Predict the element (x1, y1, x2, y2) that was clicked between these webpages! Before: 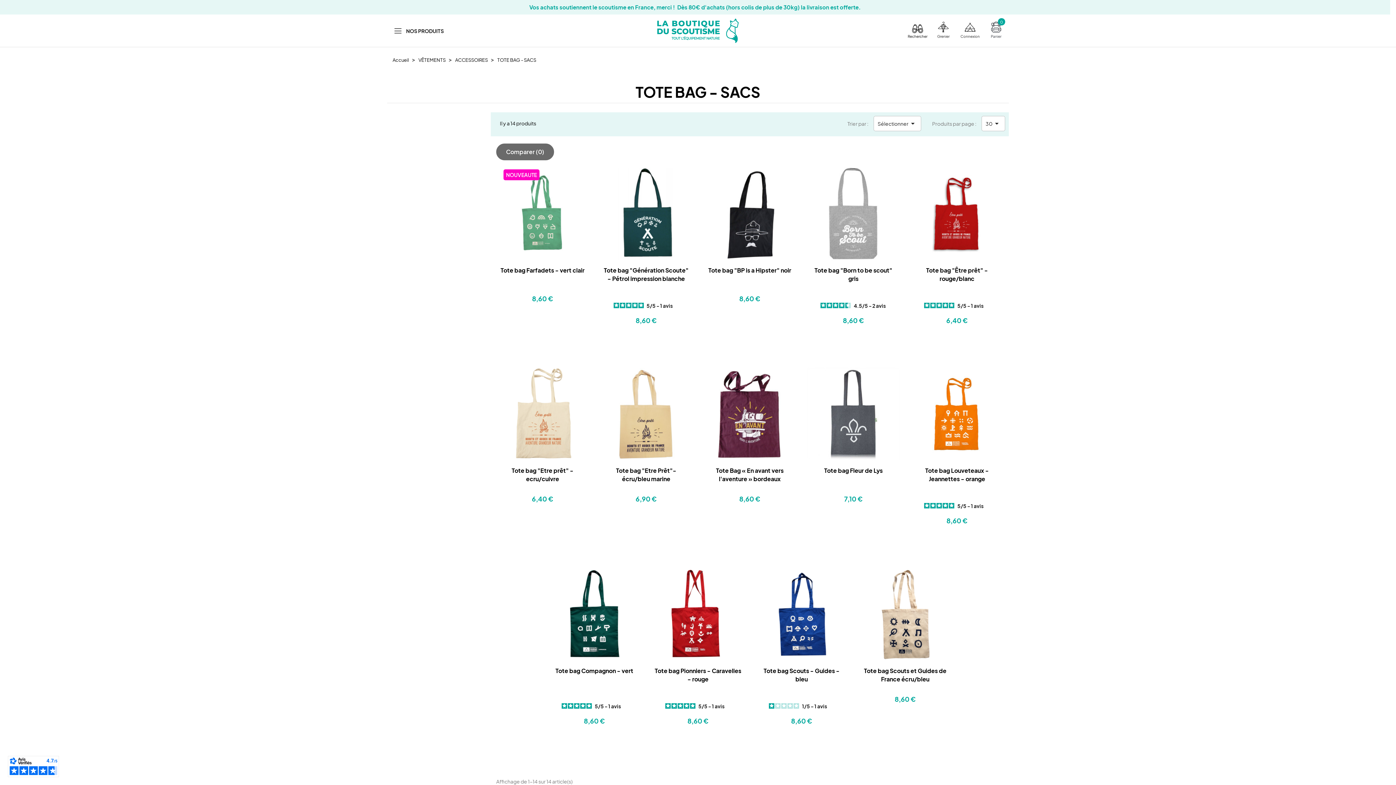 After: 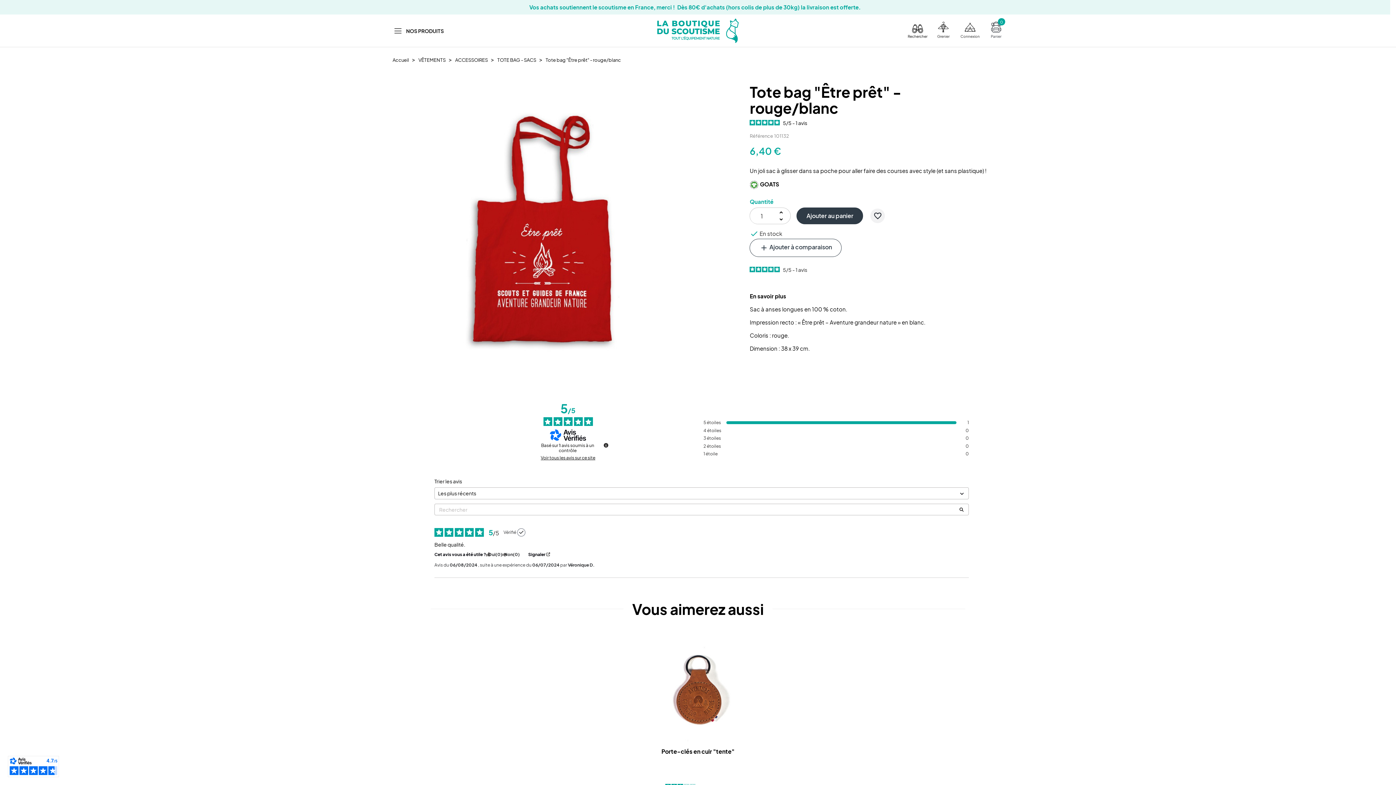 Action: bbox: (910, 167, 1003, 260)